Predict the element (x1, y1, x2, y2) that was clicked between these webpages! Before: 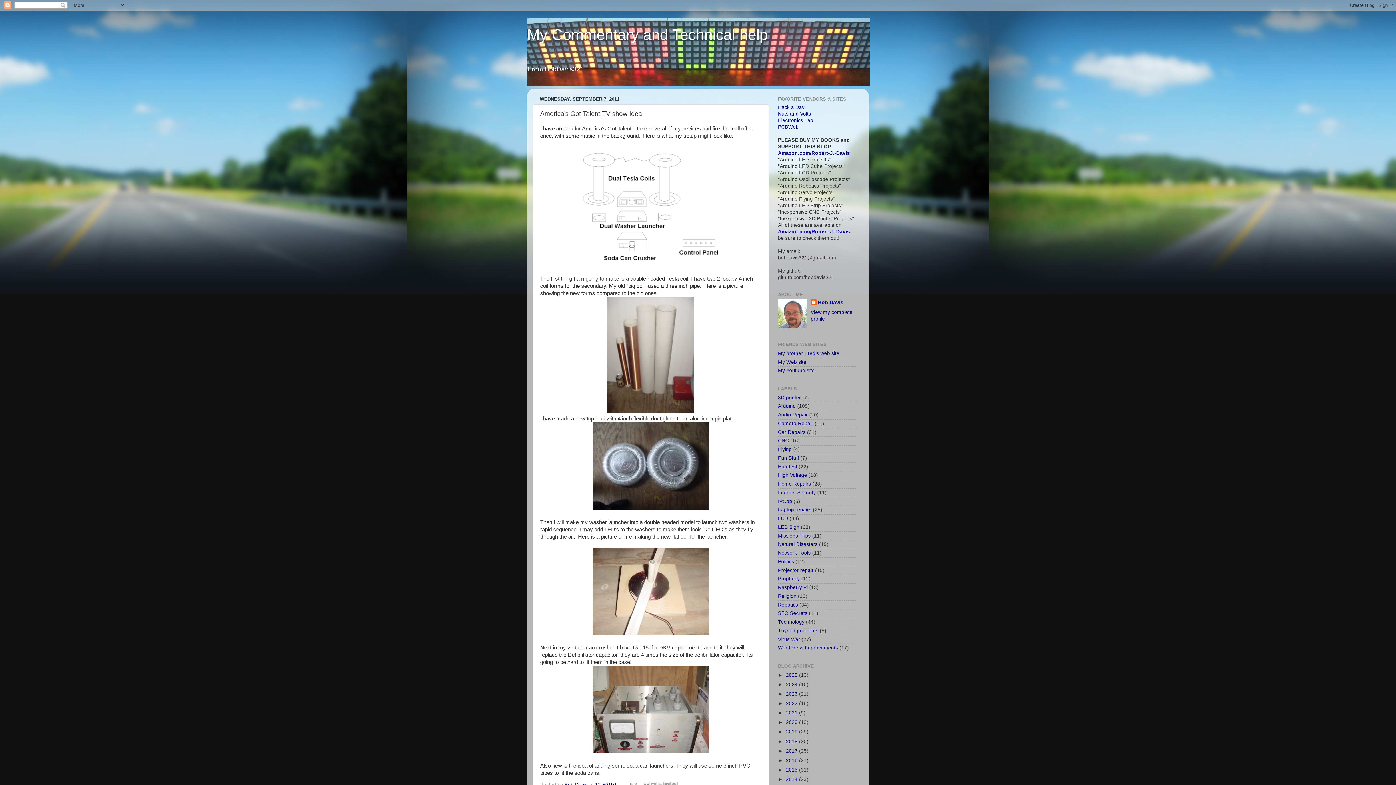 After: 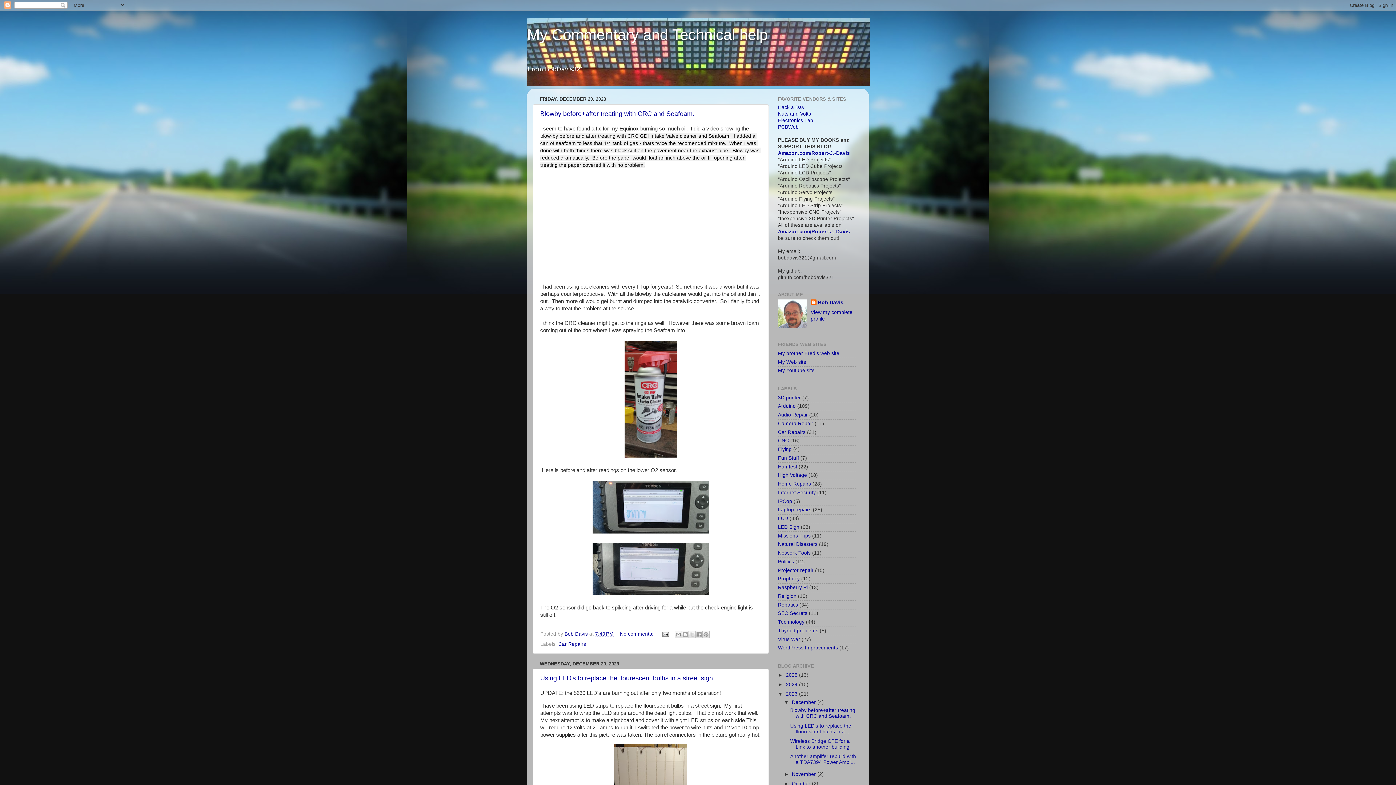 Action: bbox: (786, 691, 799, 697) label: 2023 